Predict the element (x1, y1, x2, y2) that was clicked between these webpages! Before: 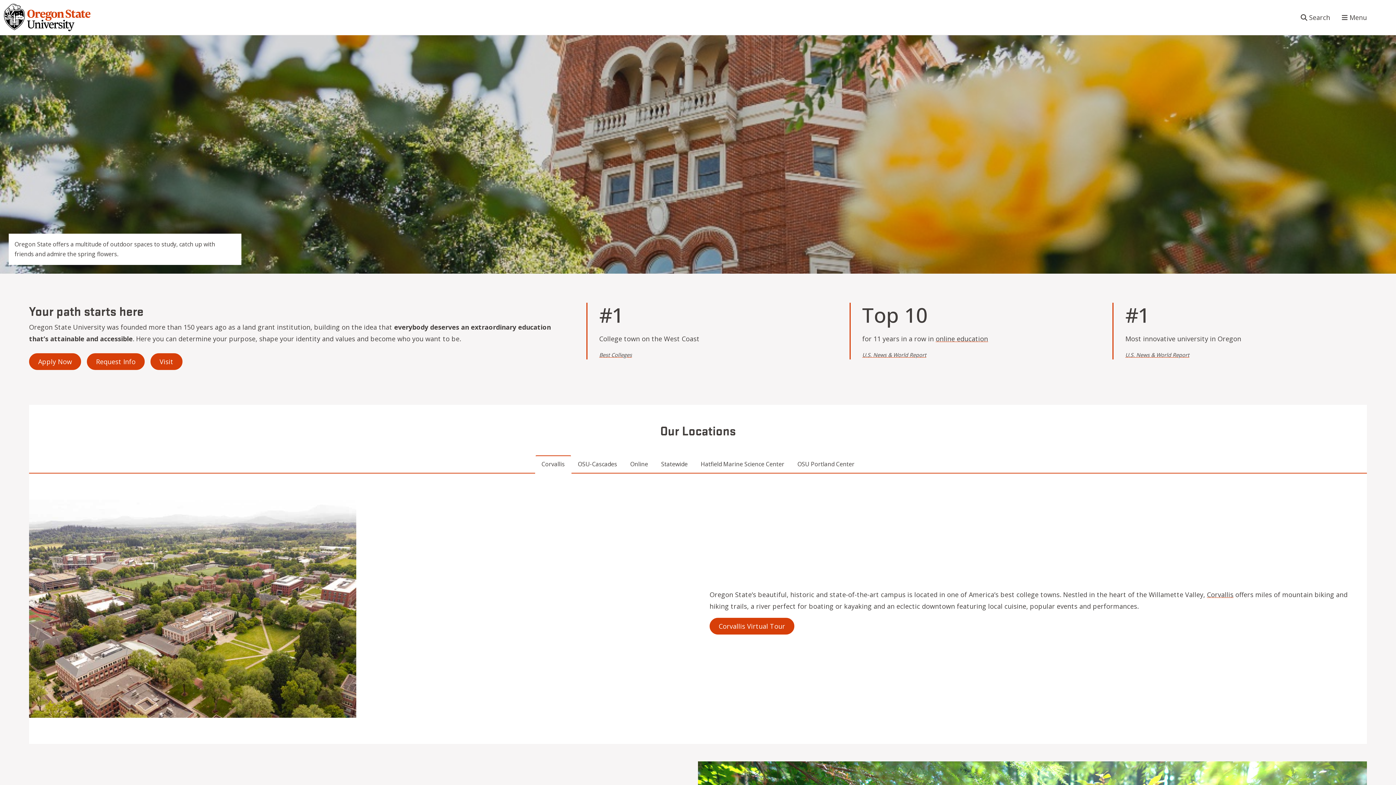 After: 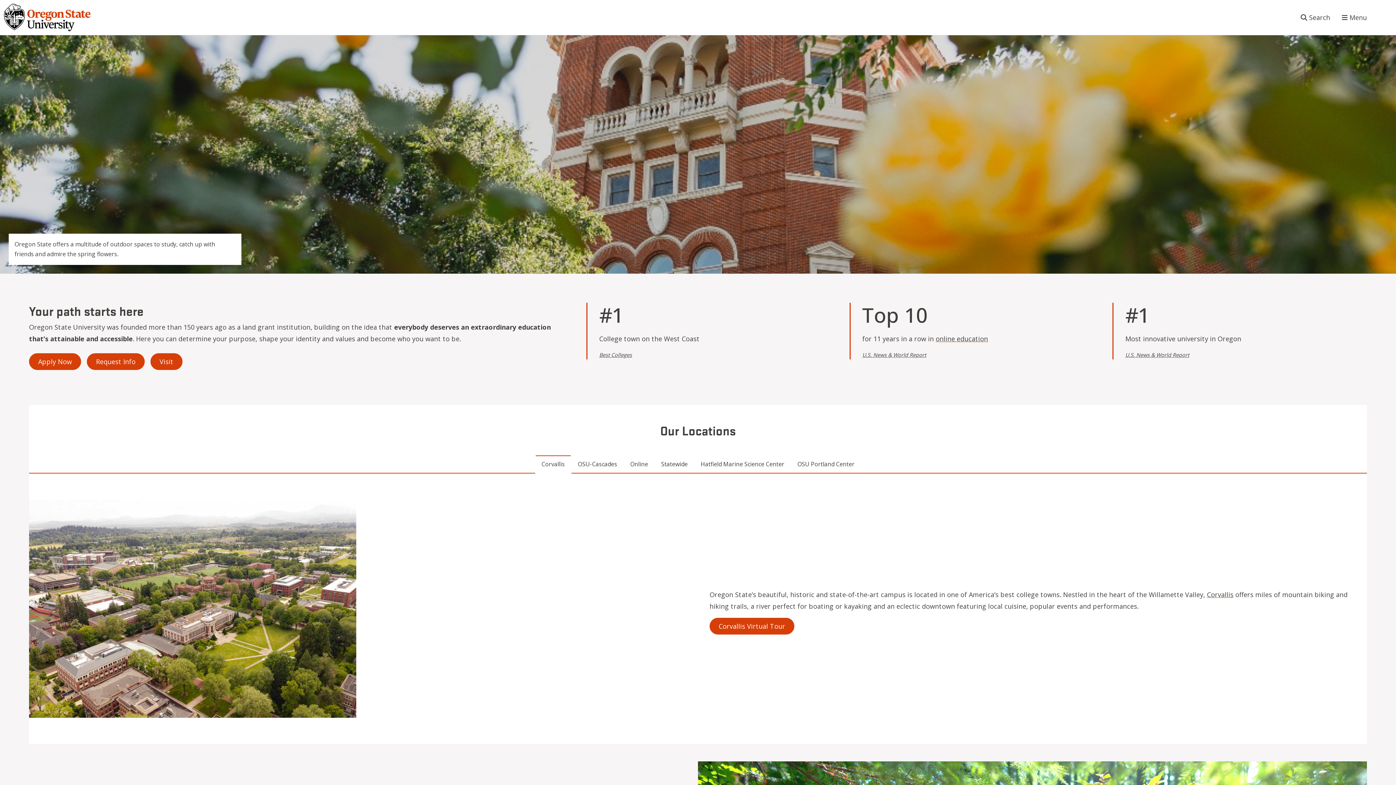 Action: bbox: (2, 2, 93, 32)